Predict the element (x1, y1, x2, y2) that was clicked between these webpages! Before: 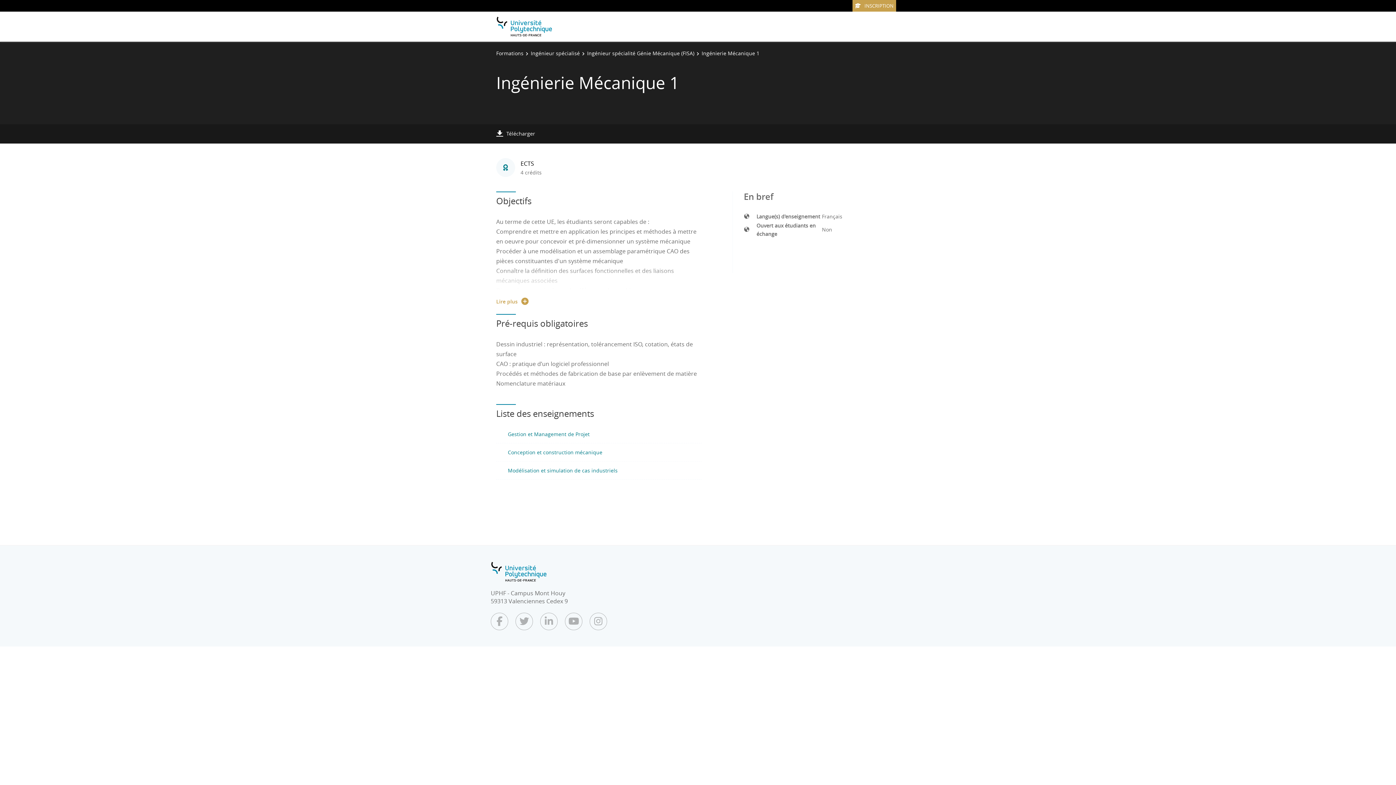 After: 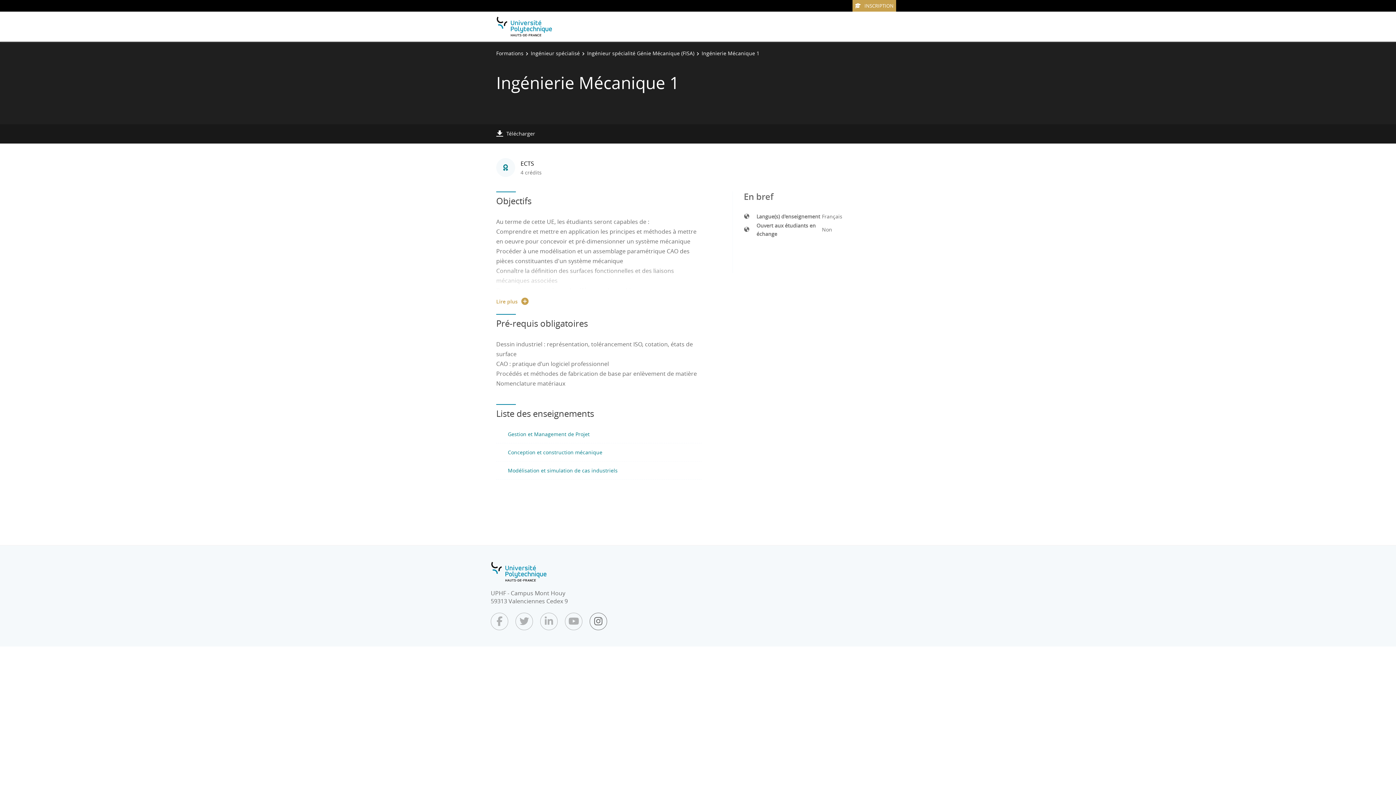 Action: bbox: (589, 613, 607, 630)